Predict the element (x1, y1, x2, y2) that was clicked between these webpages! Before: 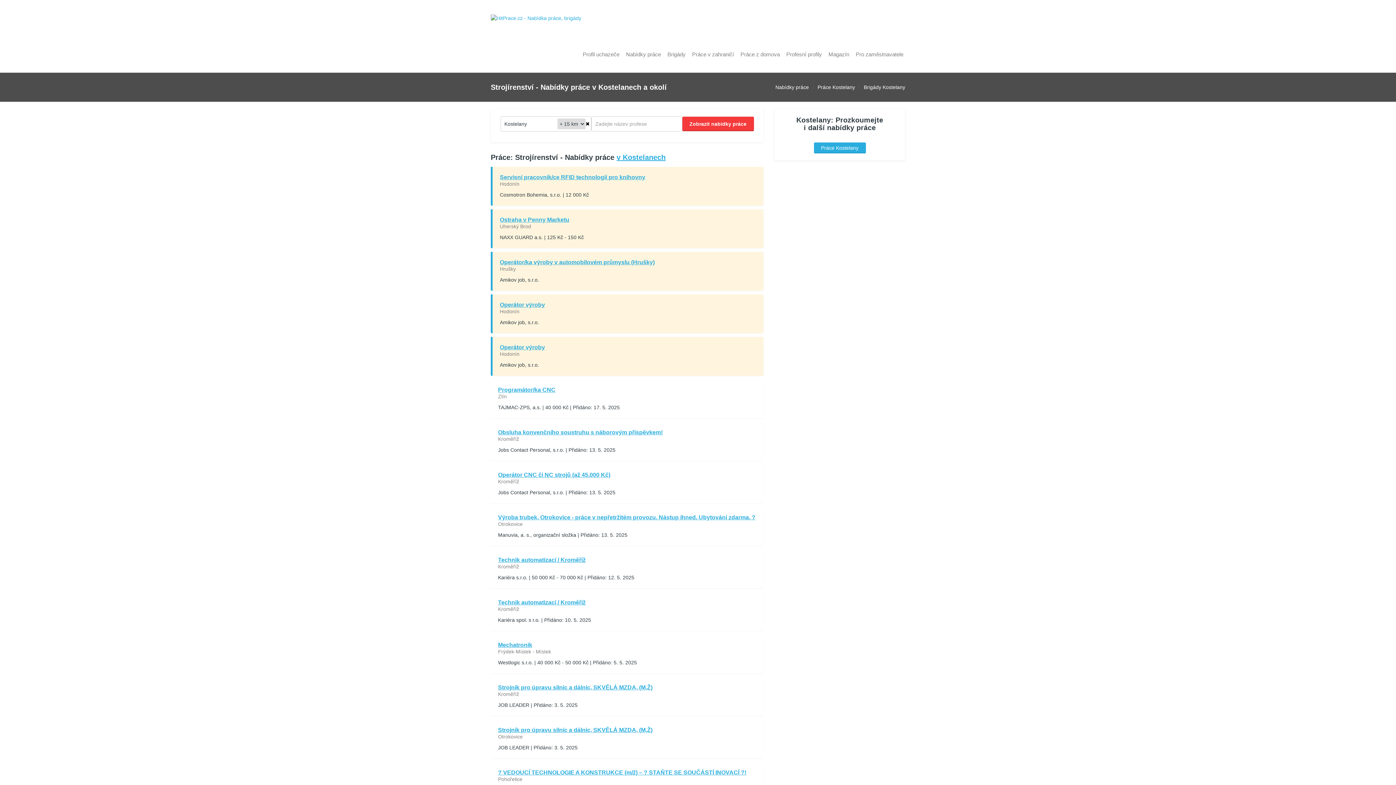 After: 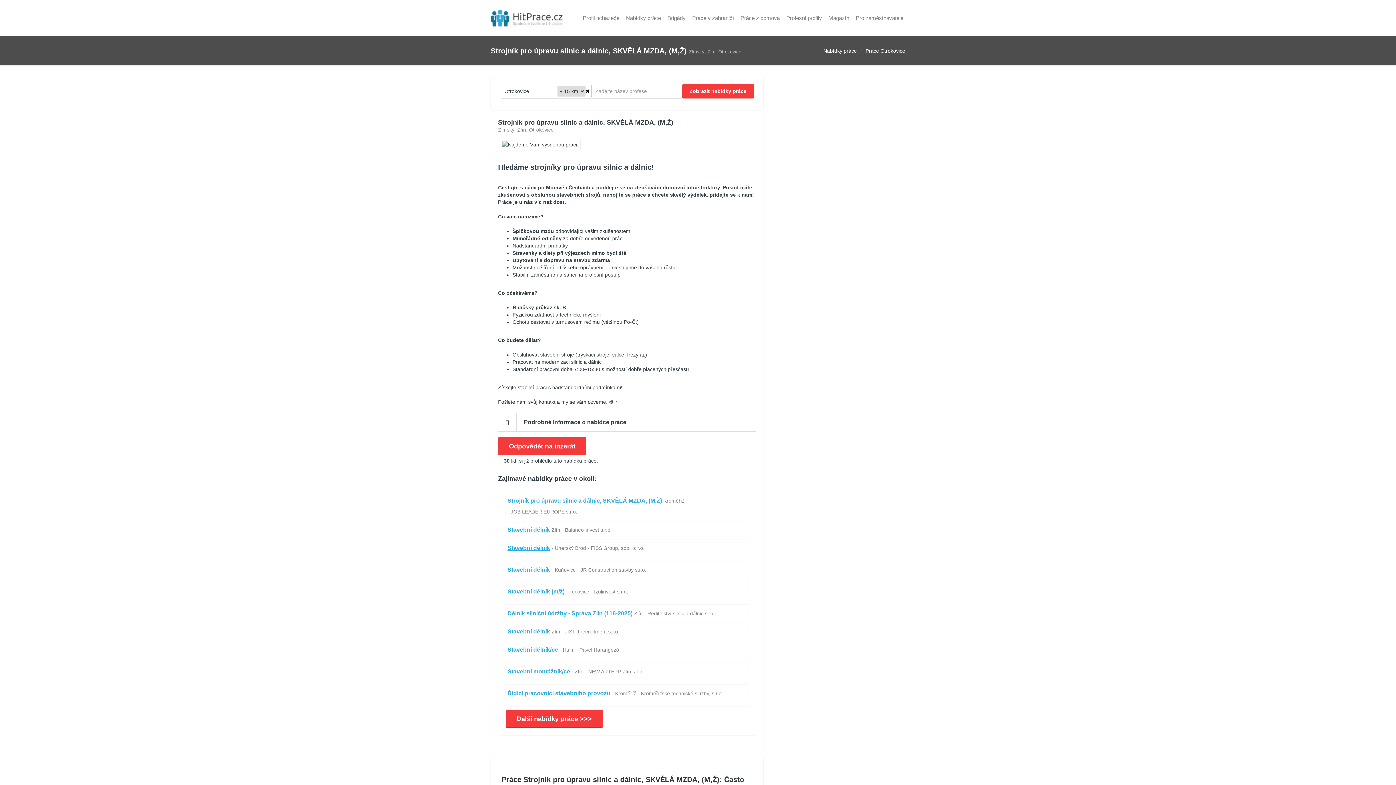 Action: bbox: (498, 727, 652, 733) label: Strojník pro úpravu silnic a dálnic, SKVĚLÁ MZDA, (M,Ž)